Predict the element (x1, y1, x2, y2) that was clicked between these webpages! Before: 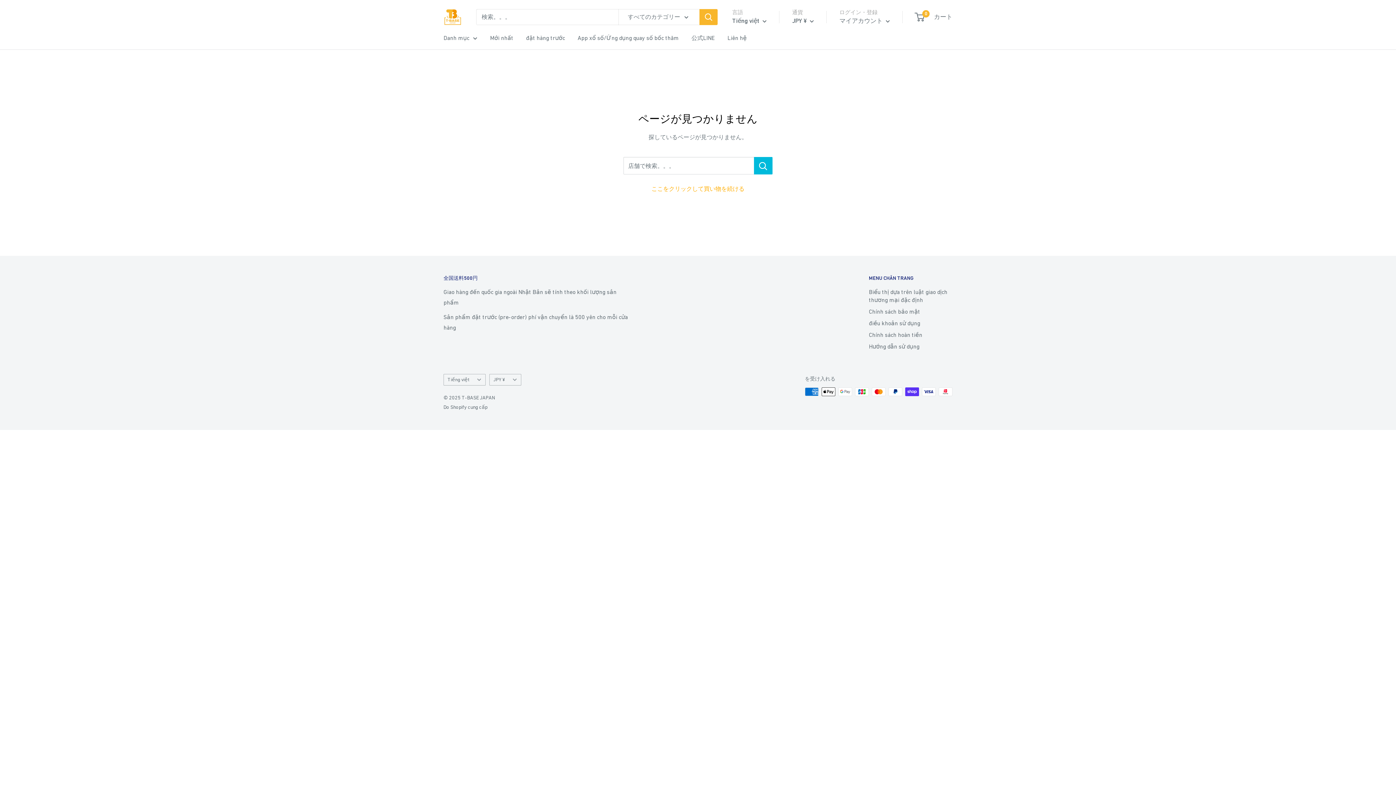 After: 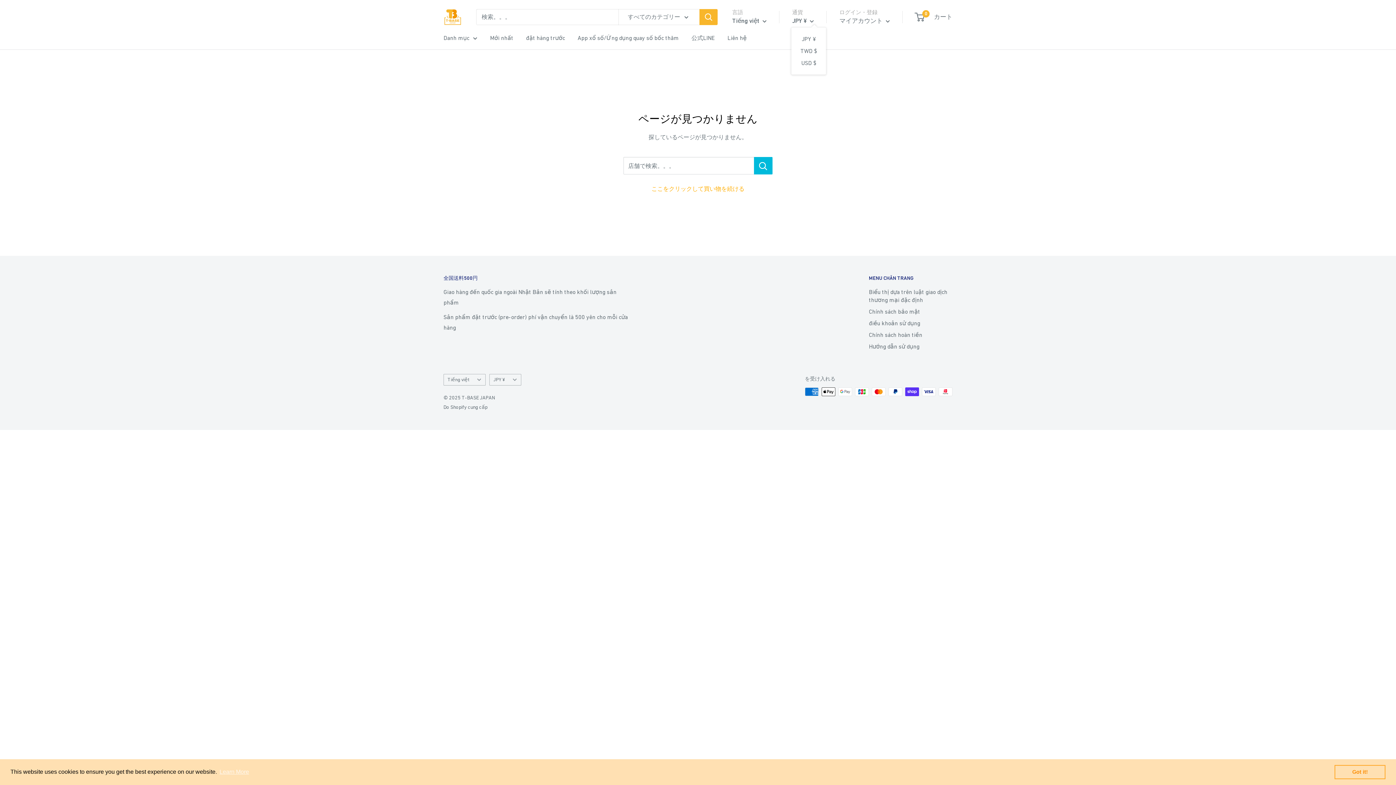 Action: bbox: (792, 15, 814, 26) label: JPY ¥ 